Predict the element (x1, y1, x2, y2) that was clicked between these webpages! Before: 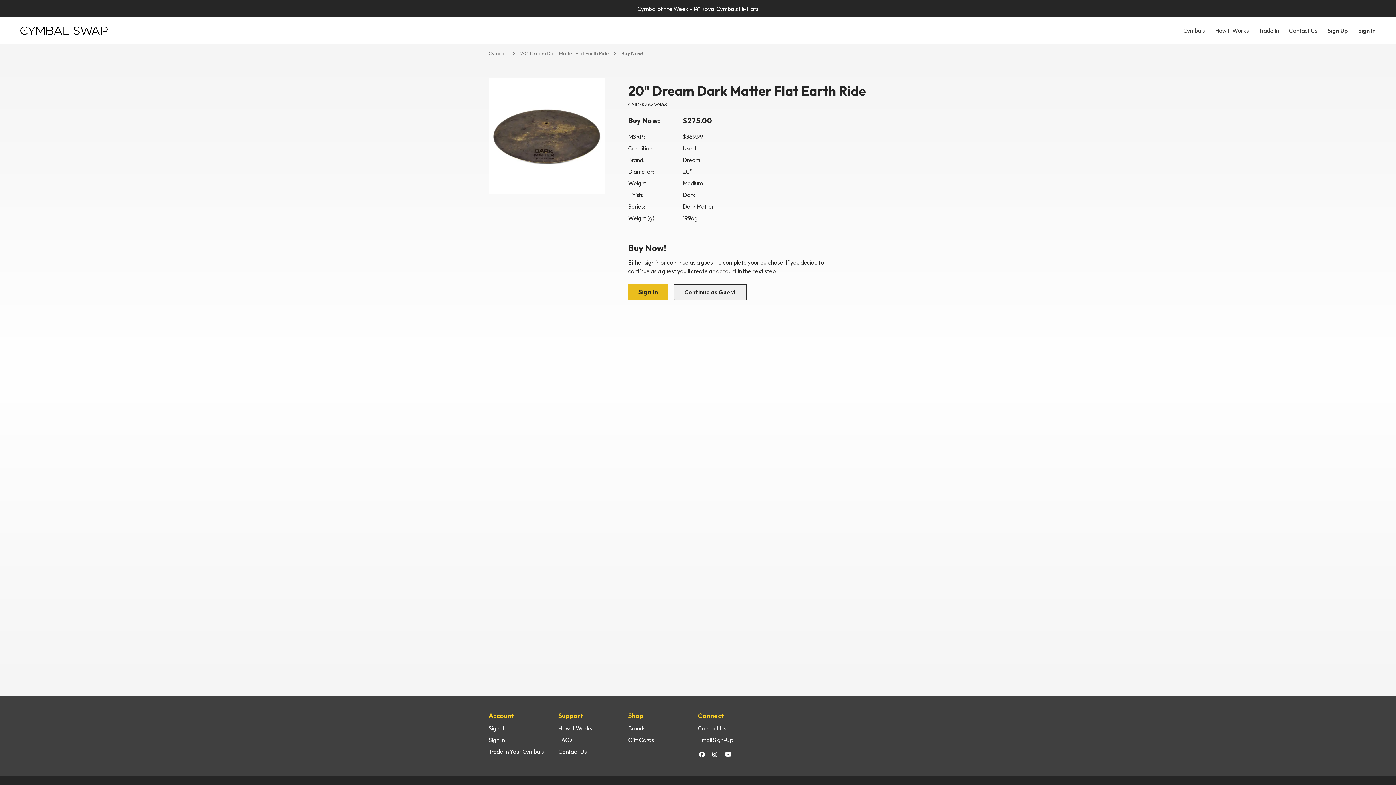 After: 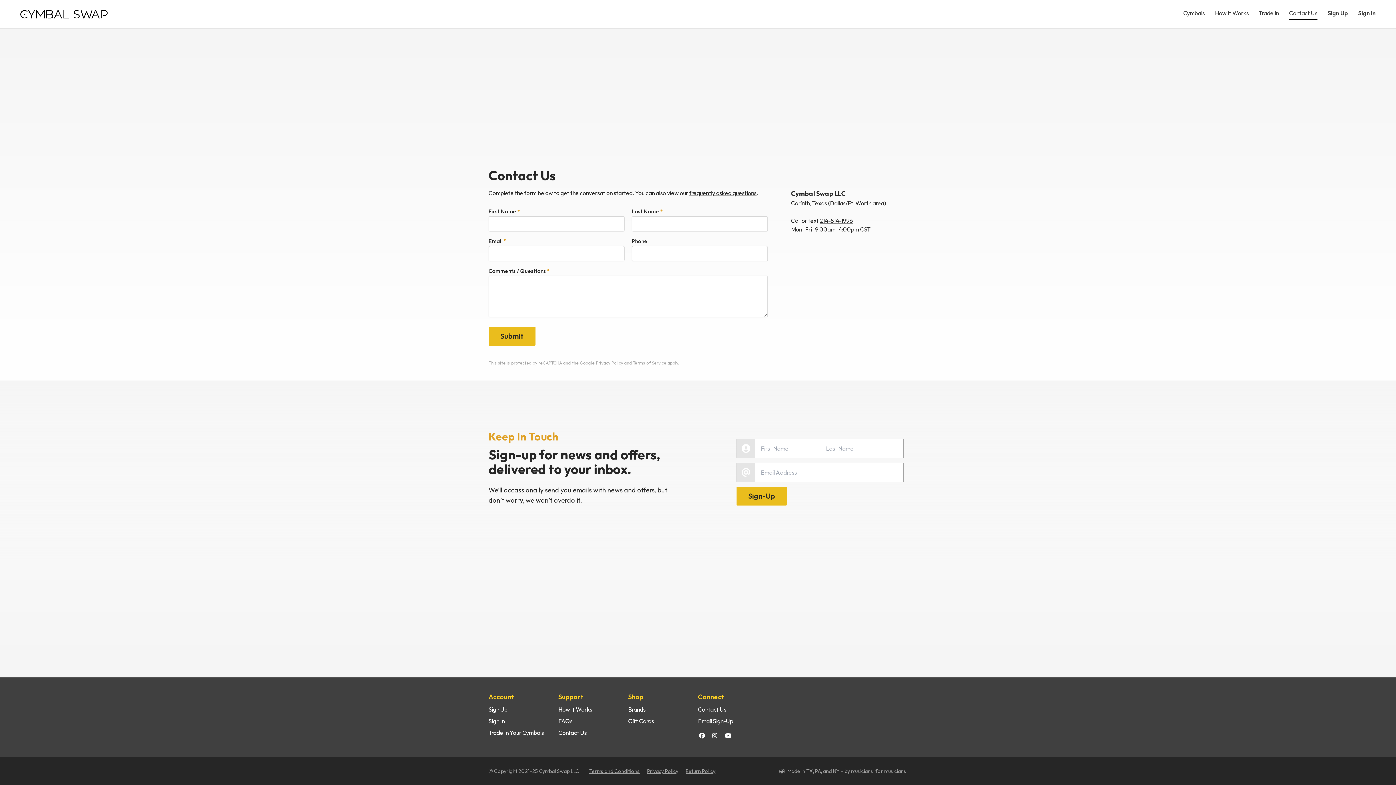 Action: bbox: (698, 736, 733, 744) label: Email Sign-Up